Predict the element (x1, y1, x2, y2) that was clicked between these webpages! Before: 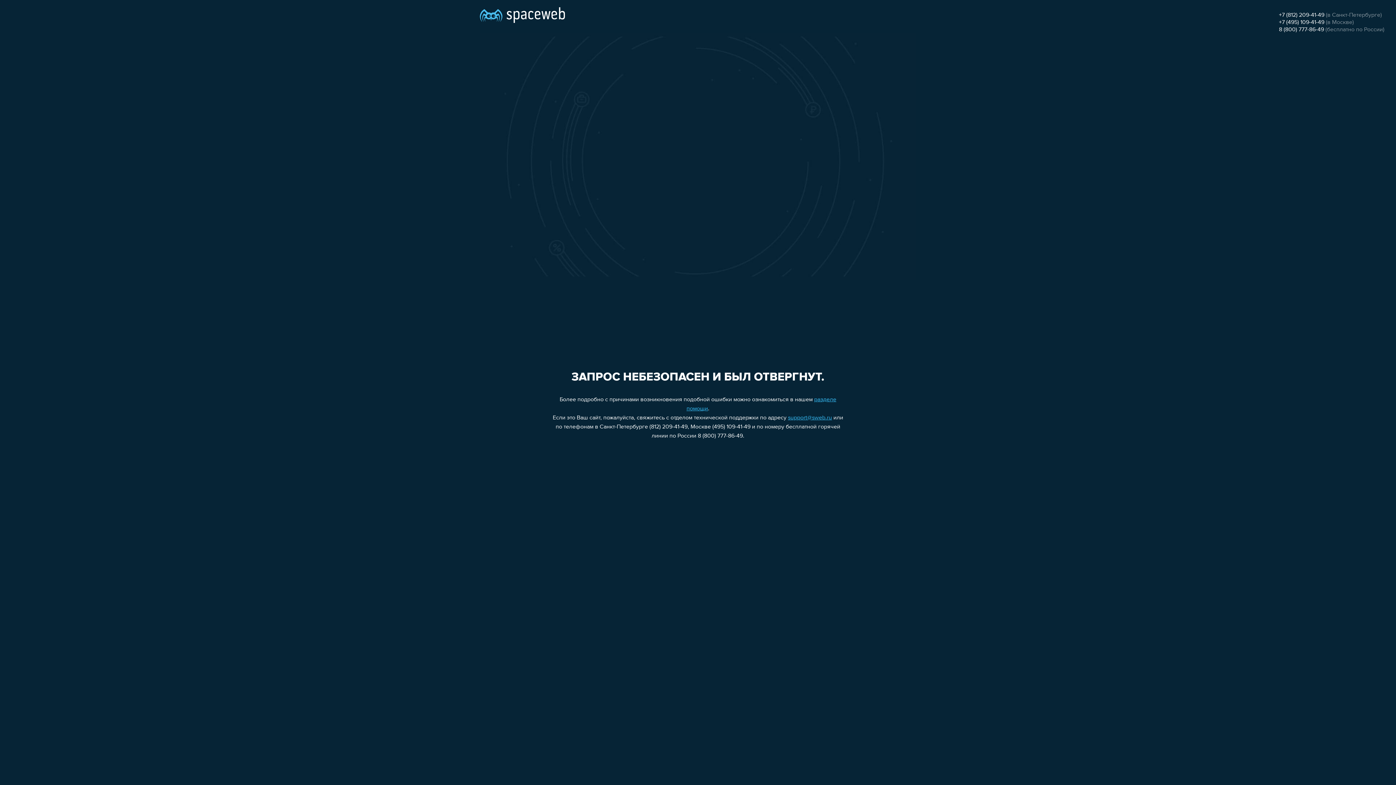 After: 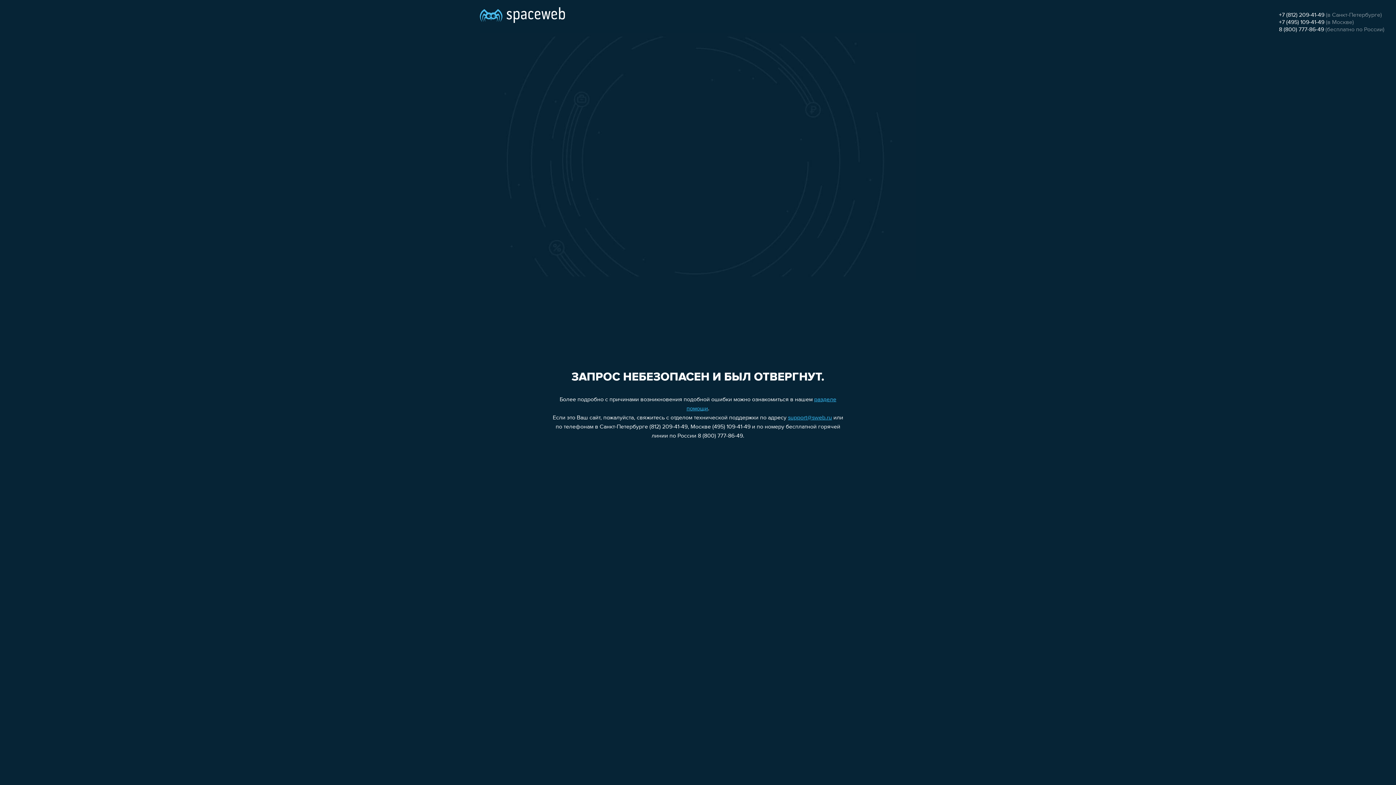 Action: label: support@sweb.ru bbox: (788, 415, 832, 421)